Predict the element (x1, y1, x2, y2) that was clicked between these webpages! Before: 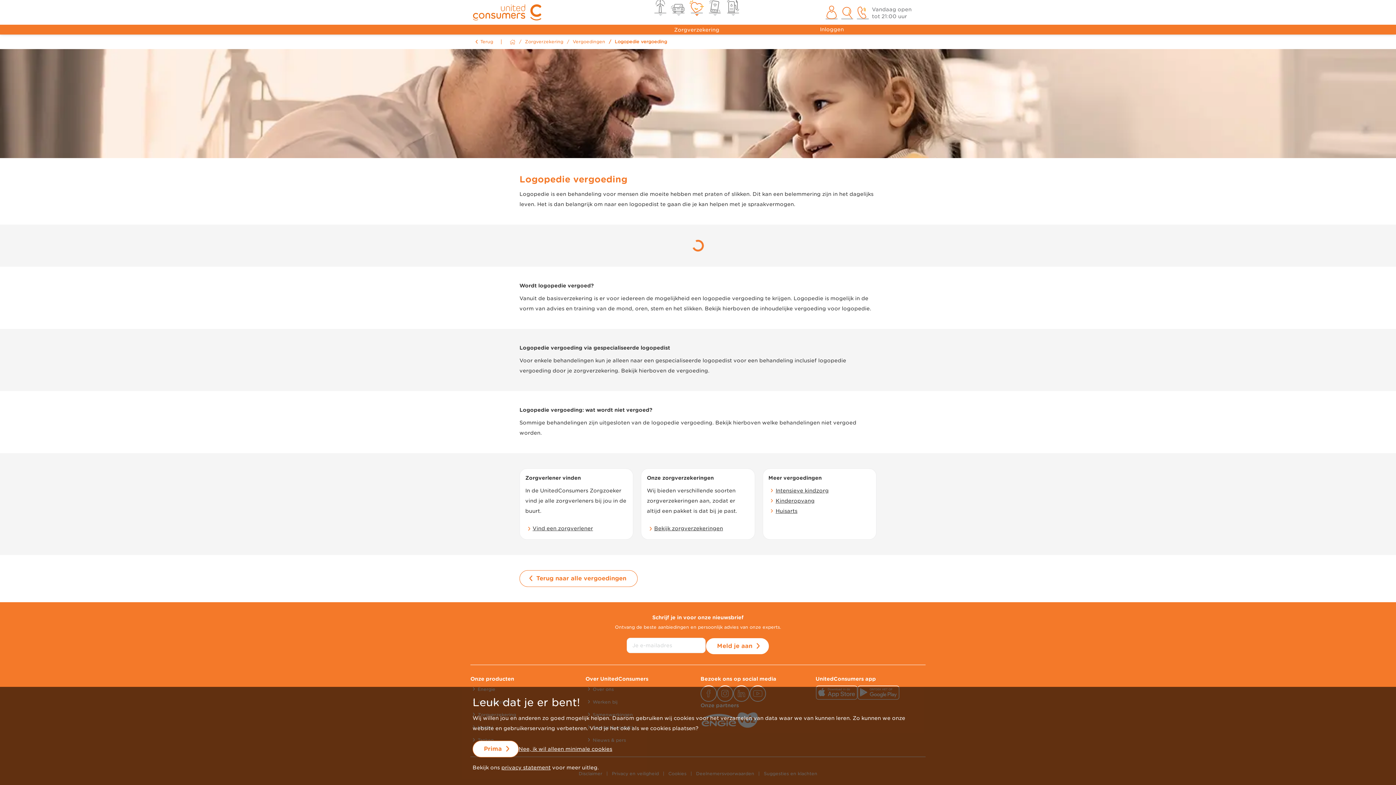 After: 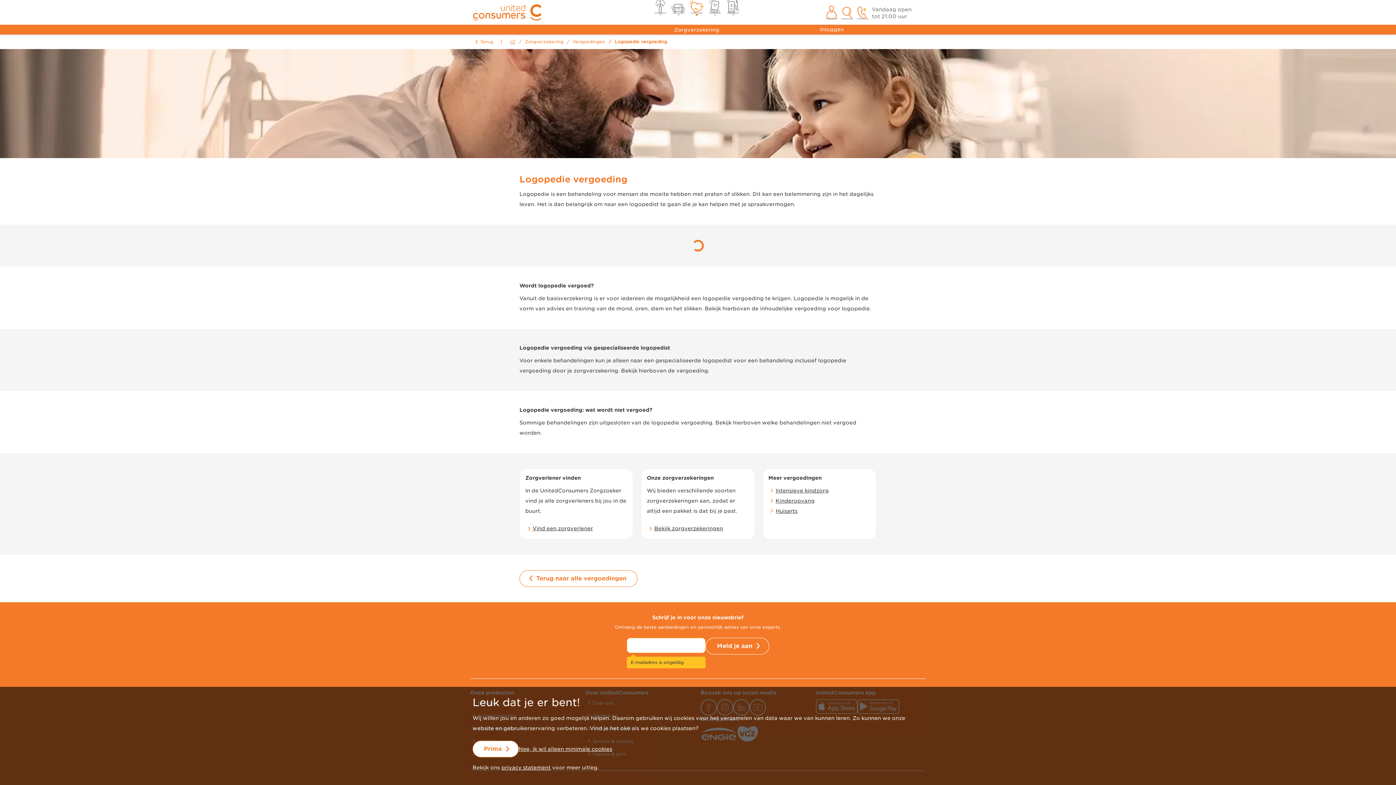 Action: label: Meld je aan bbox: (705, 638, 769, 654)